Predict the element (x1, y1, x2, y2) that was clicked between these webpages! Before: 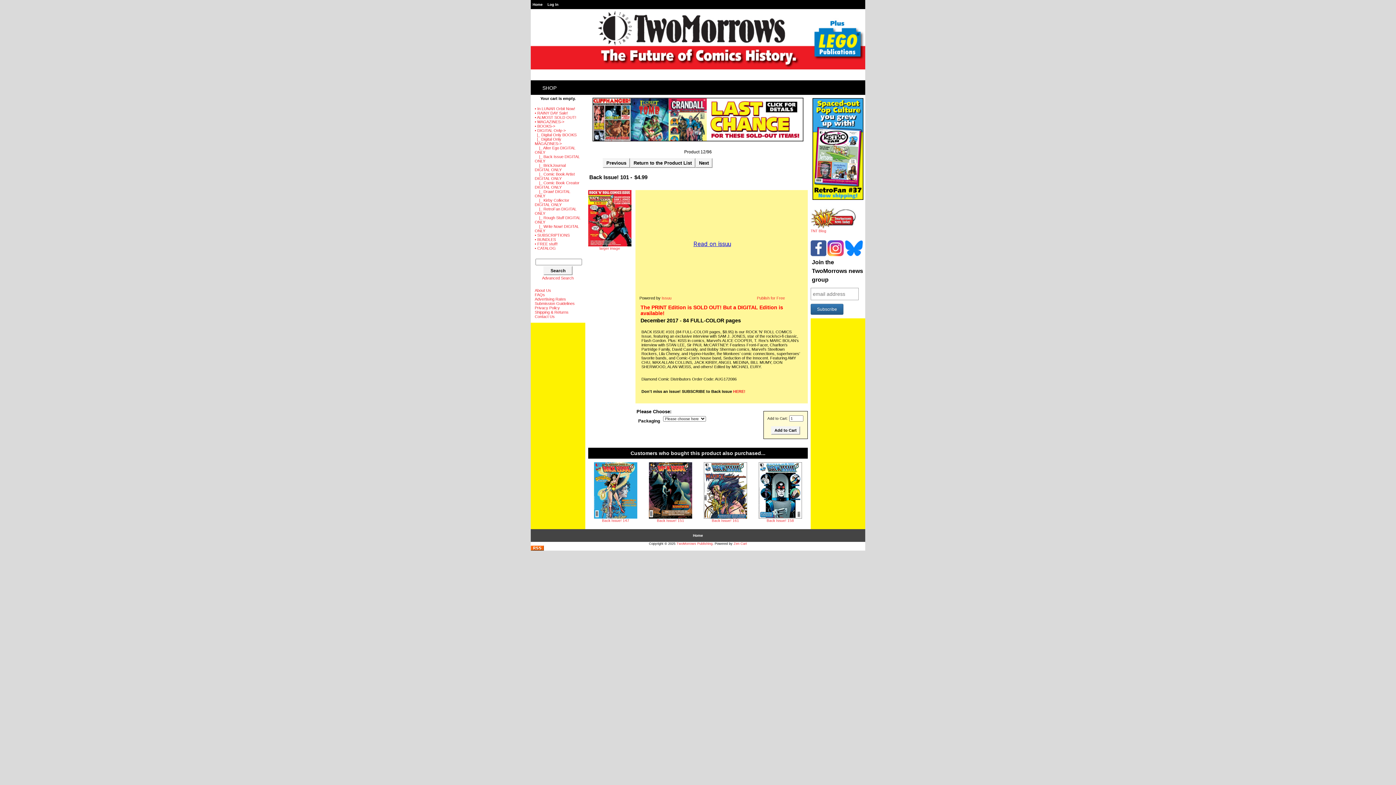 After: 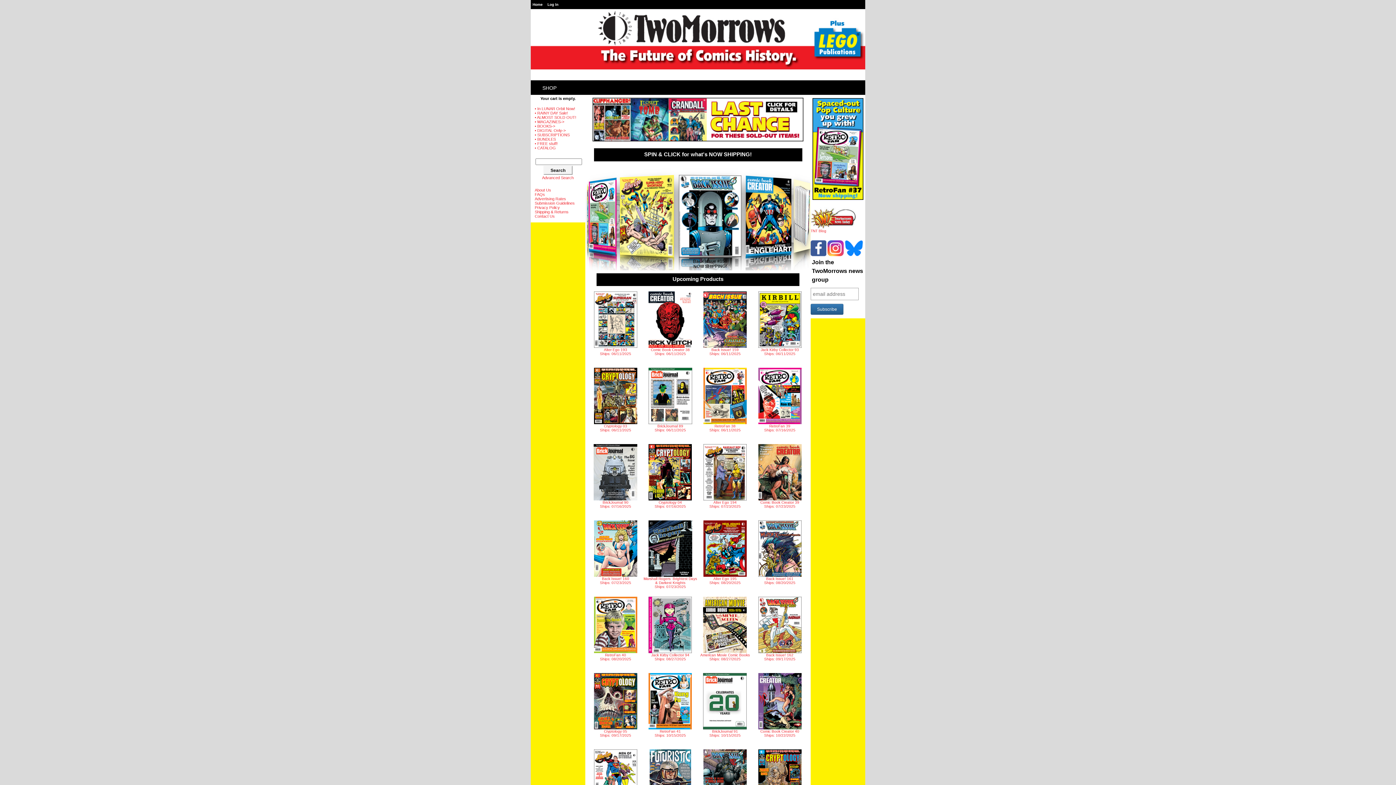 Action: bbox: (530, 2, 544, 6) label: Home